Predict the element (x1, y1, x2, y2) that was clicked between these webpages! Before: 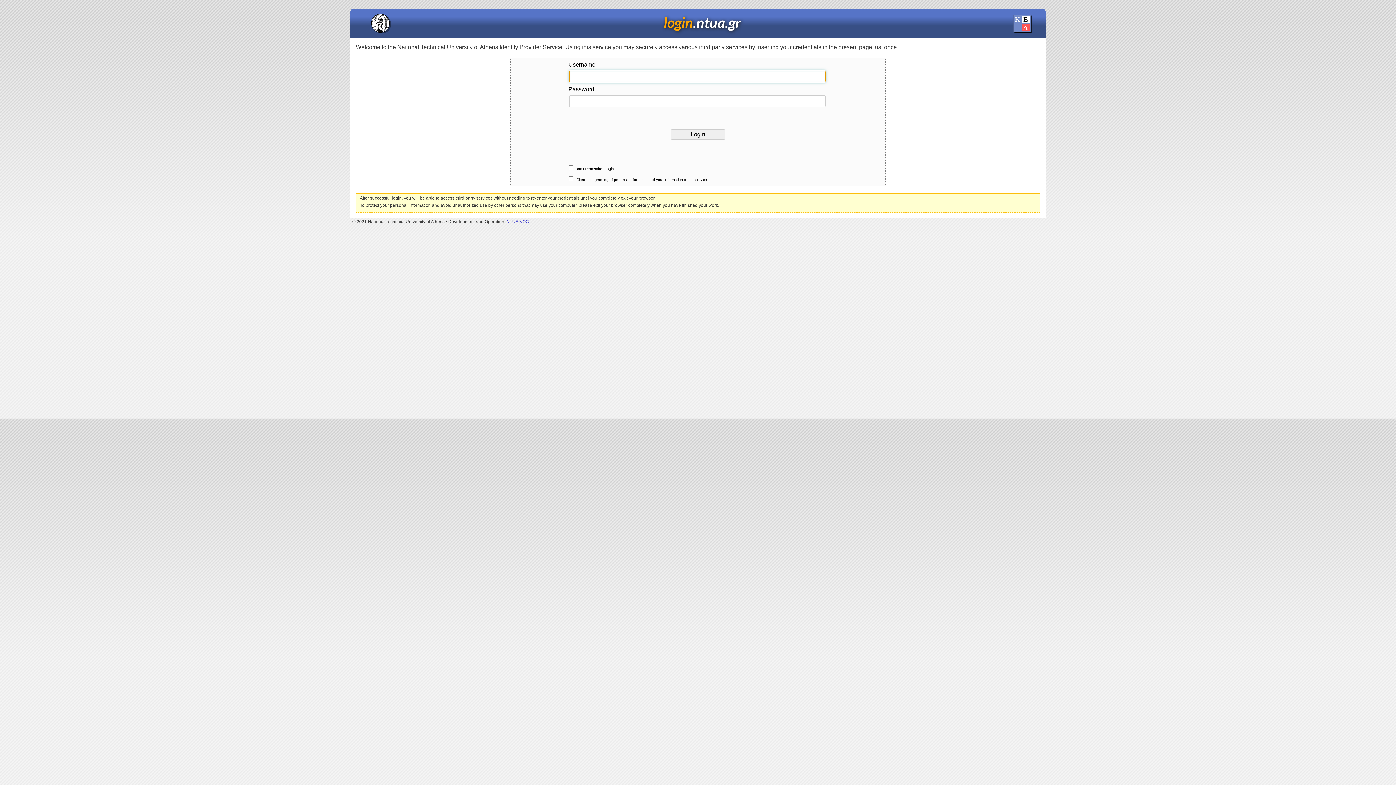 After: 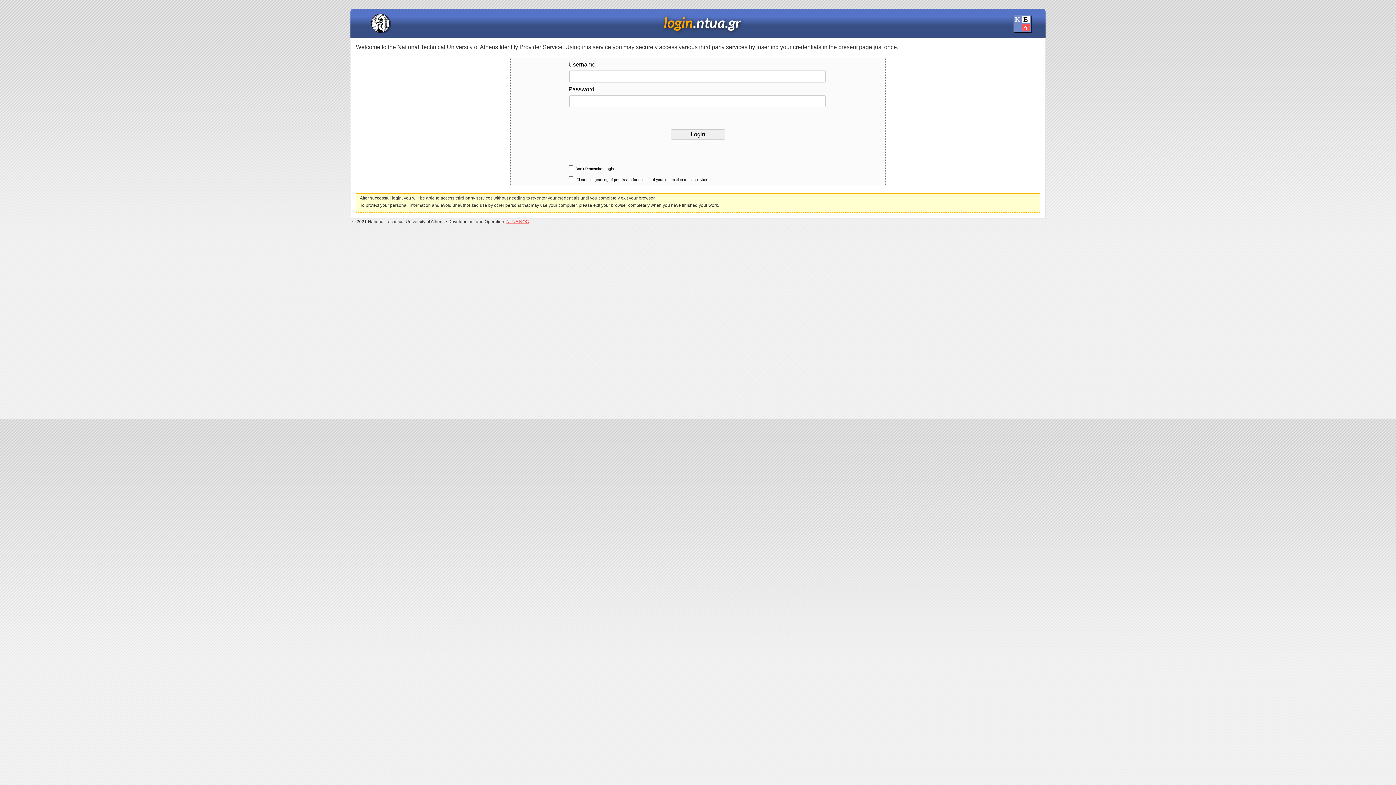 Action: label: NTUA NOC bbox: (506, 219, 529, 224)